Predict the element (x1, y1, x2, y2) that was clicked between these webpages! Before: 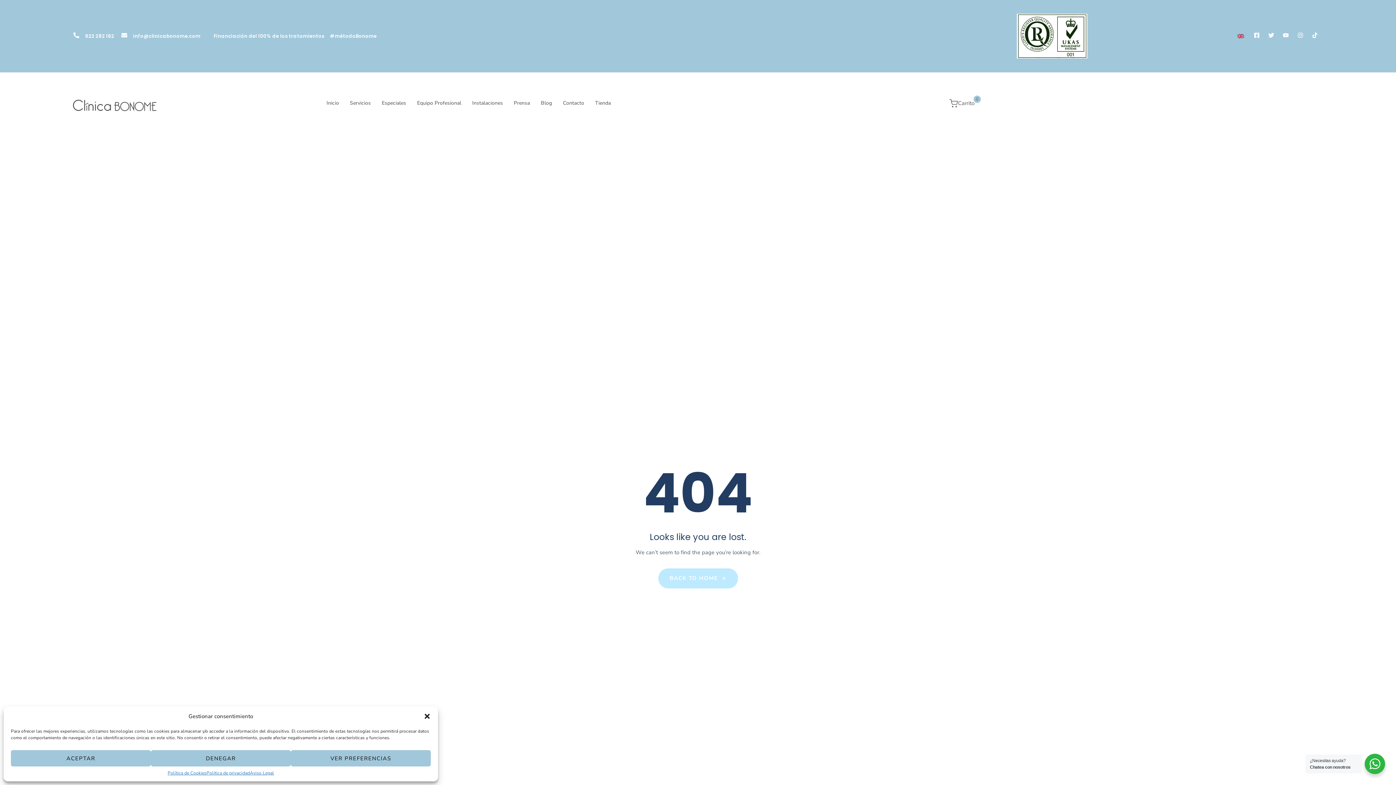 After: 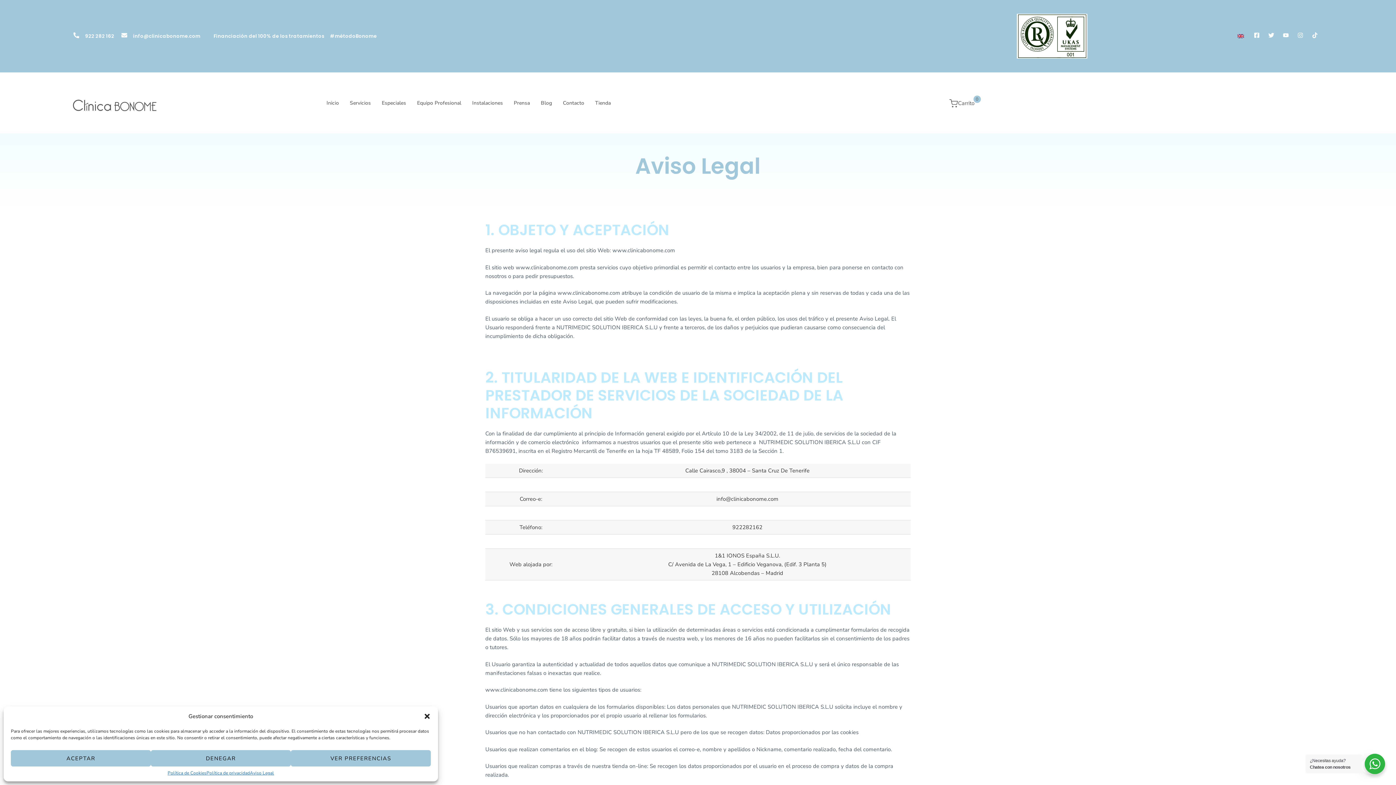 Action: bbox: (249, 770, 274, 776) label: Aviso Legal